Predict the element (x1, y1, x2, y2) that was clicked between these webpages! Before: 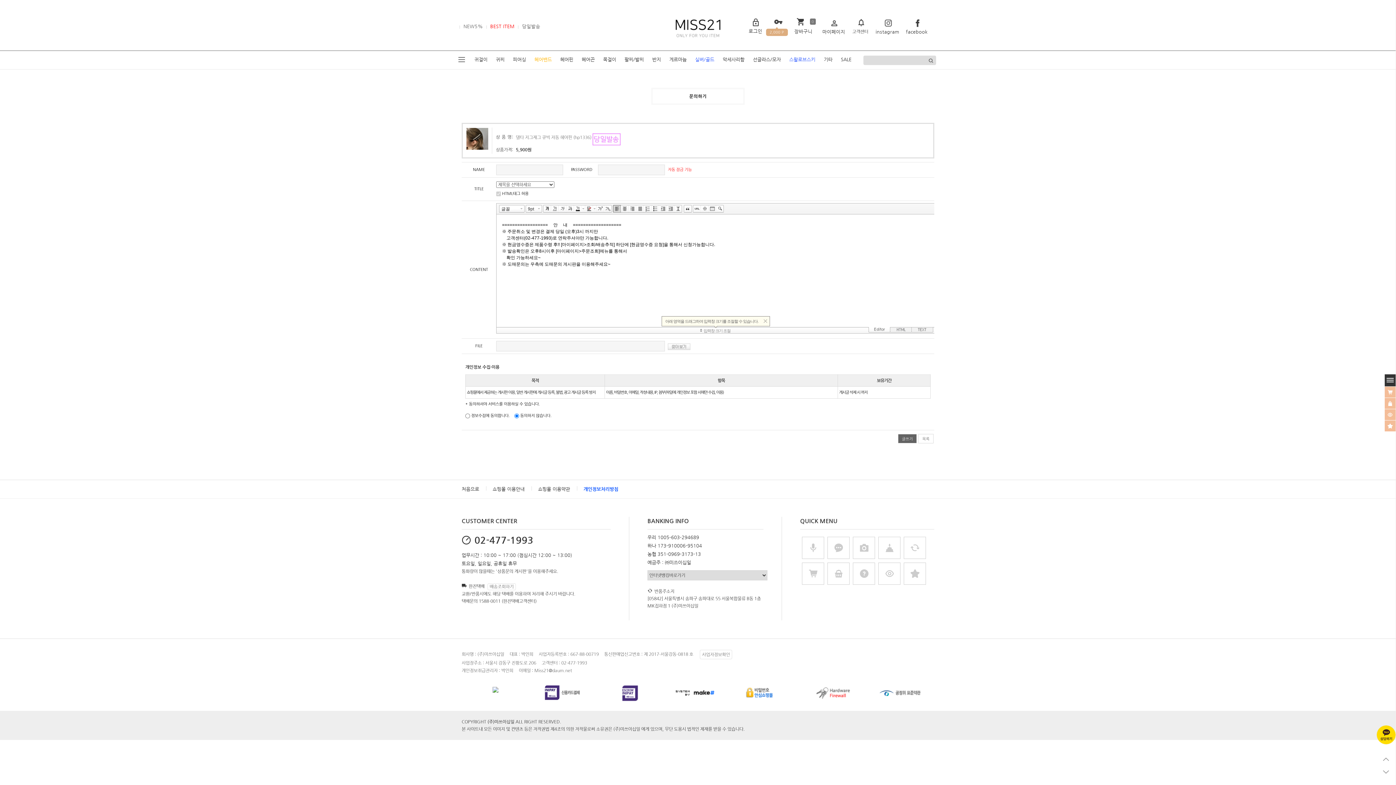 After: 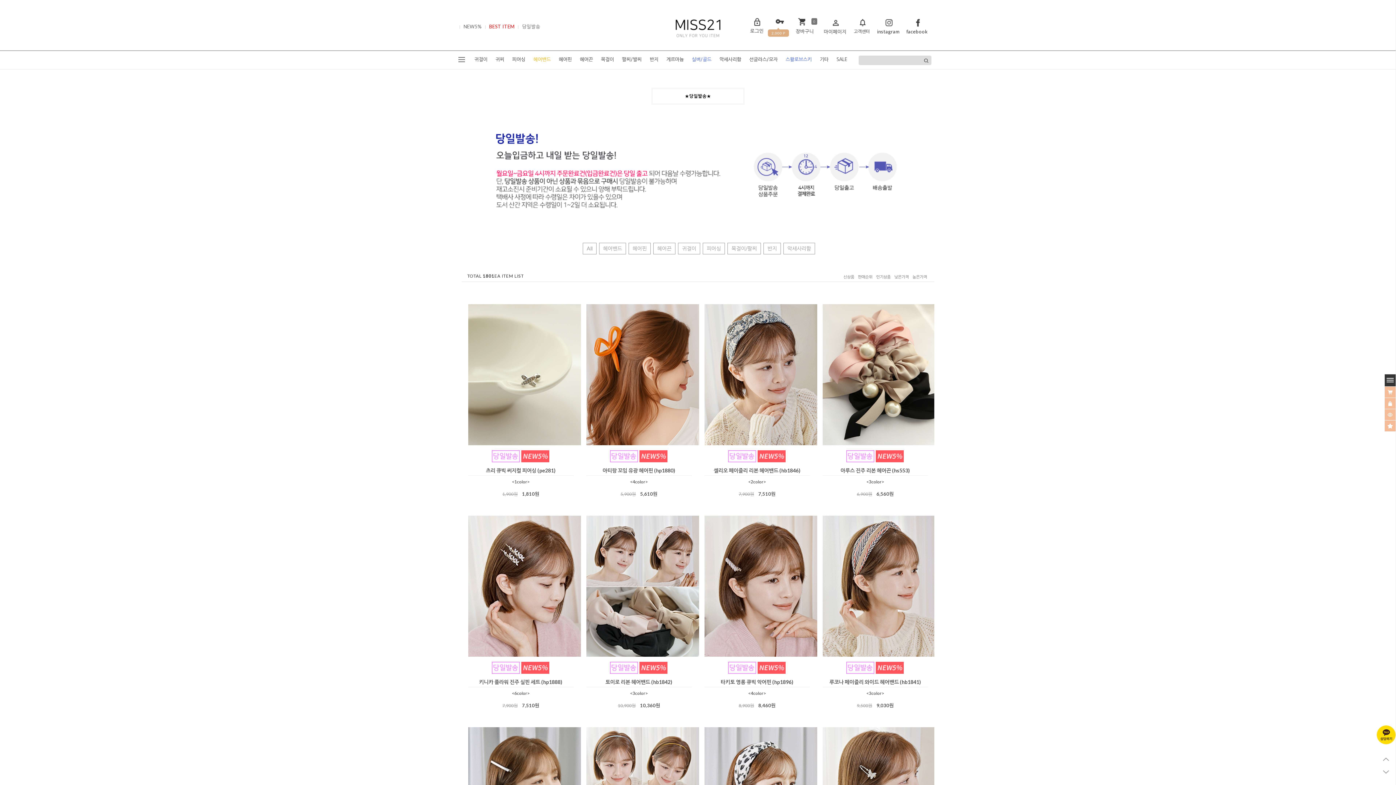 Action: bbox: (522, 23, 540, 29) label: 당일발송